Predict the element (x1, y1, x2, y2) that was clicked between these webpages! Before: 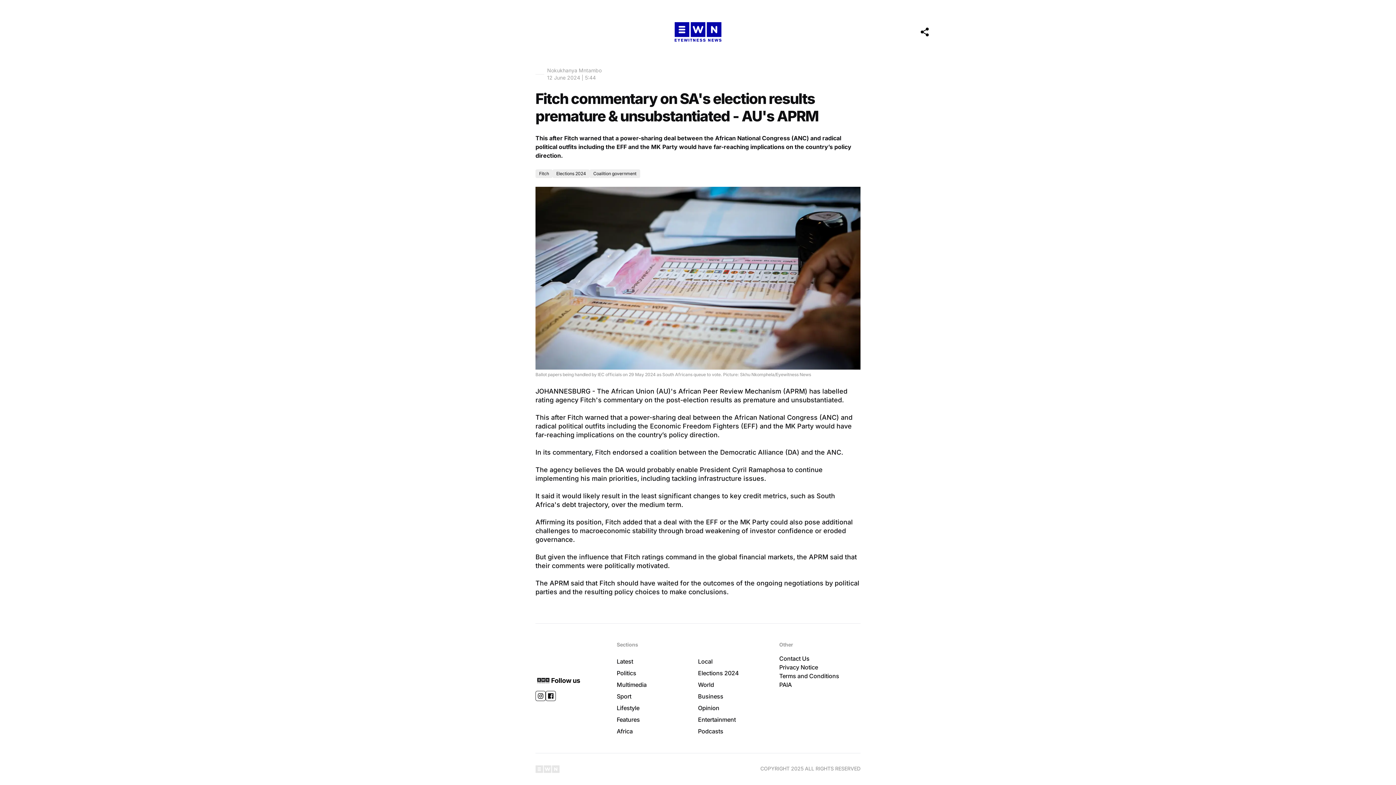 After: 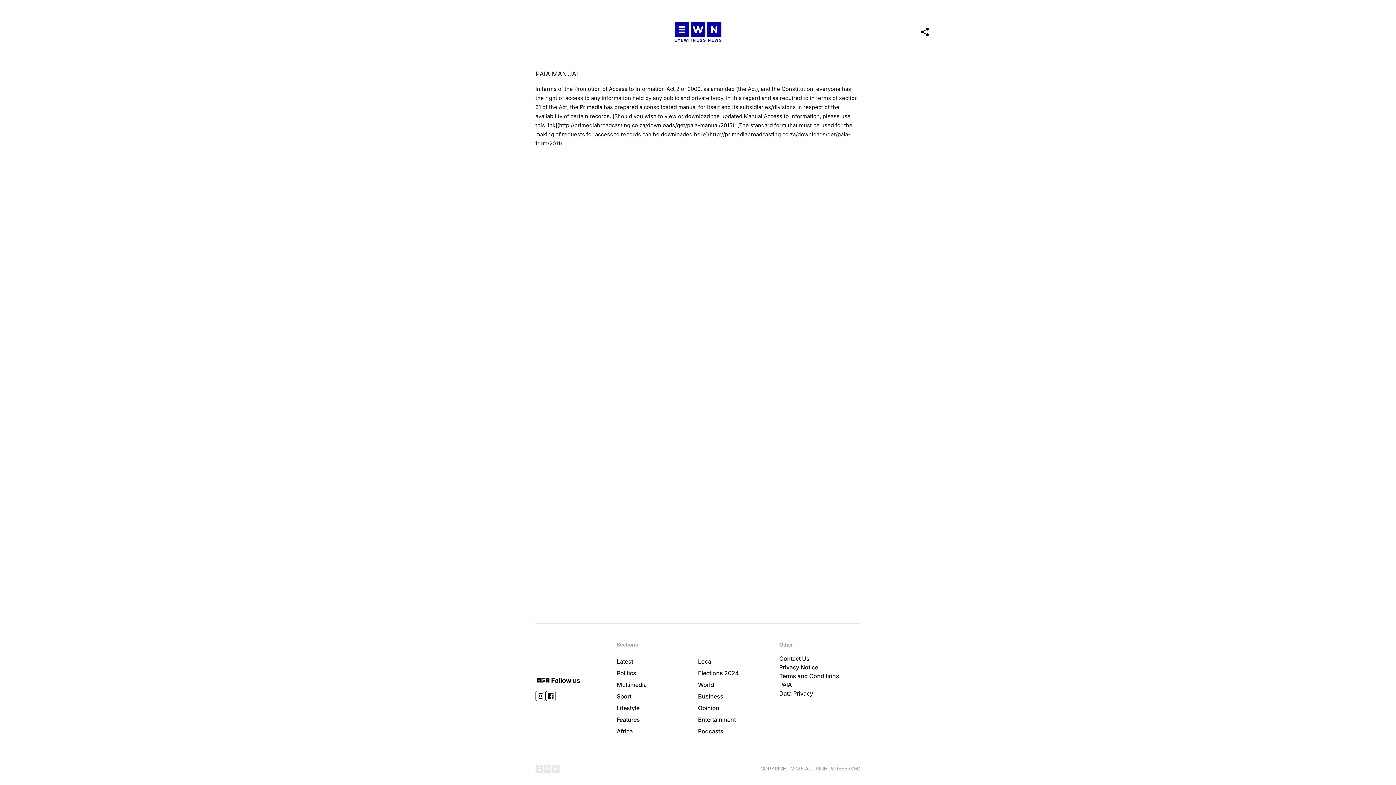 Action: label: PAIA bbox: (779, 680, 860, 689)